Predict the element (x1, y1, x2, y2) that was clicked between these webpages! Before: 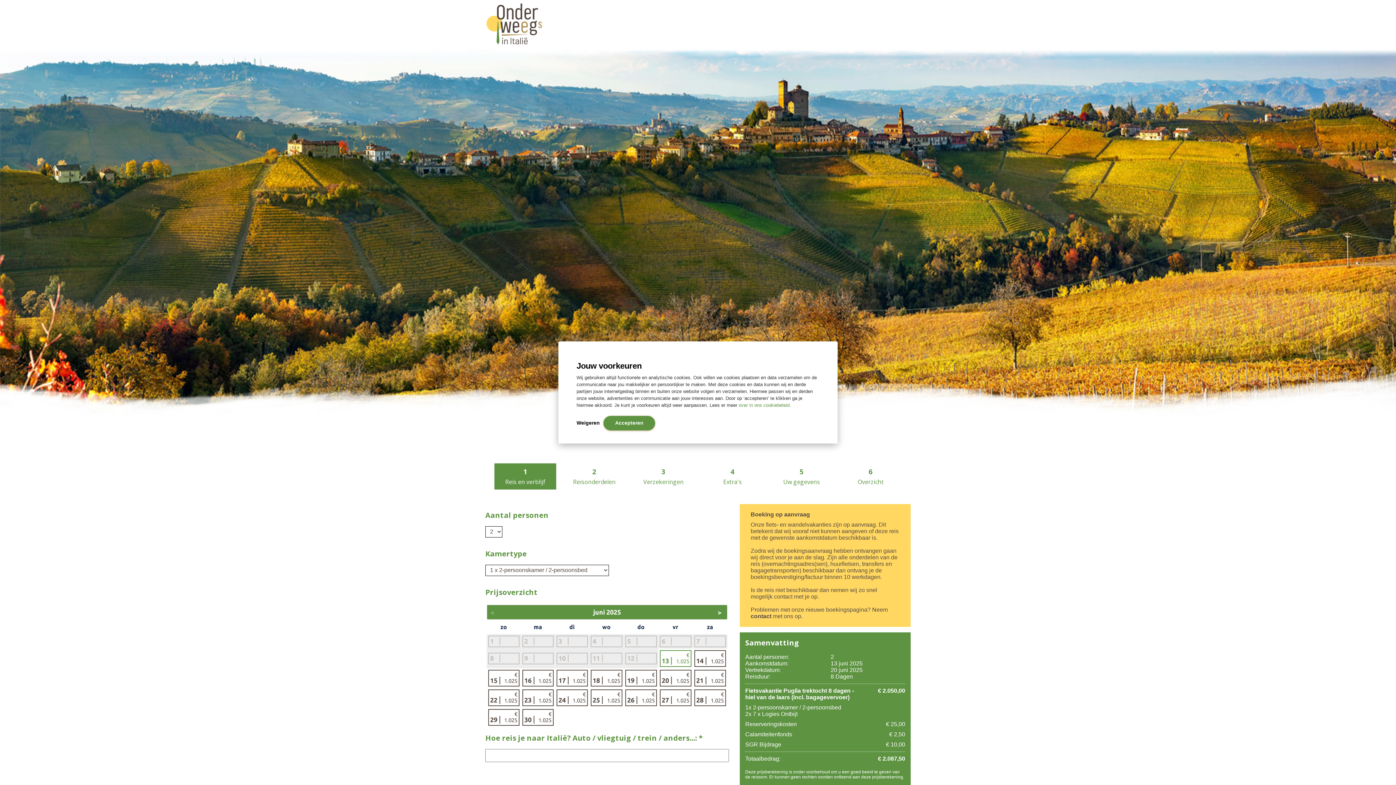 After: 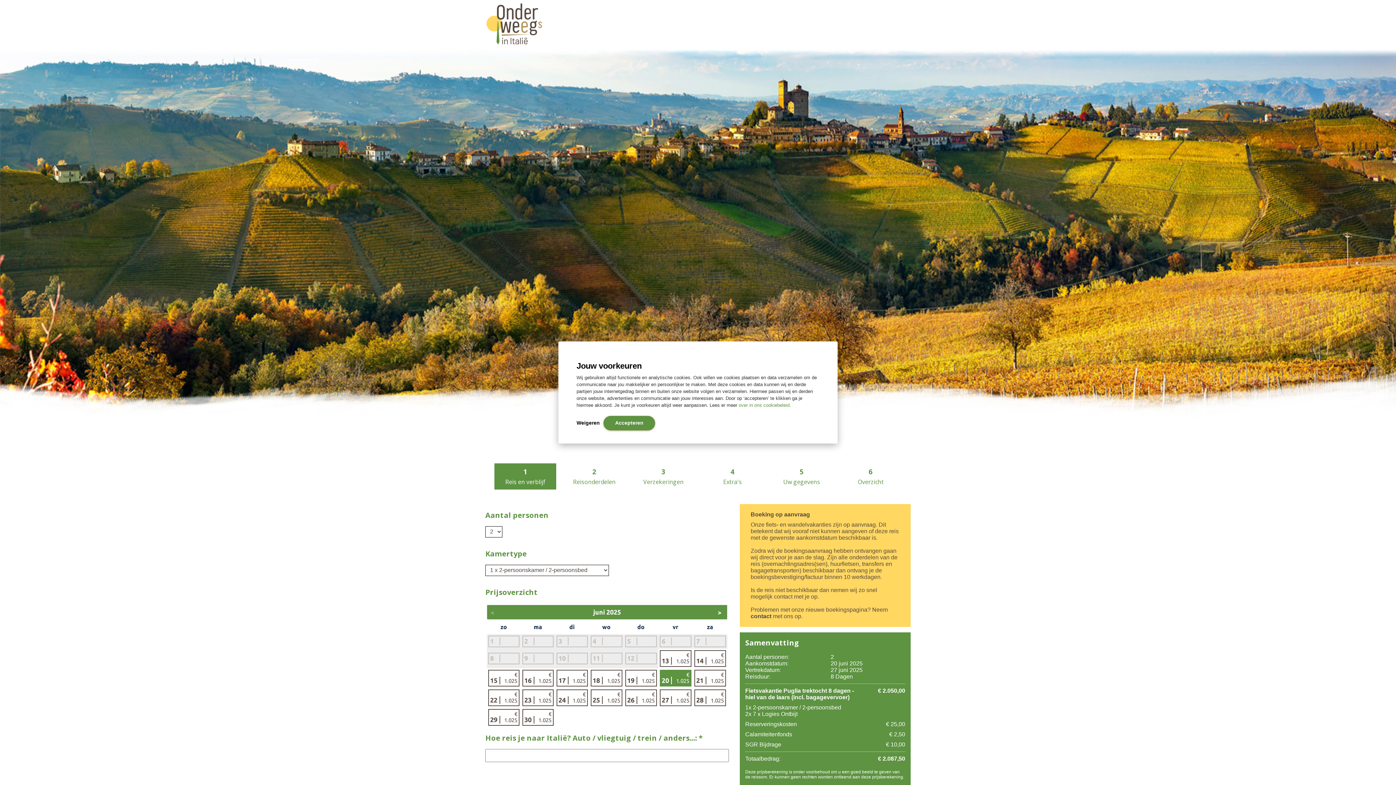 Action: label: 20€ 1.025 bbox: (659, 670, 691, 686)